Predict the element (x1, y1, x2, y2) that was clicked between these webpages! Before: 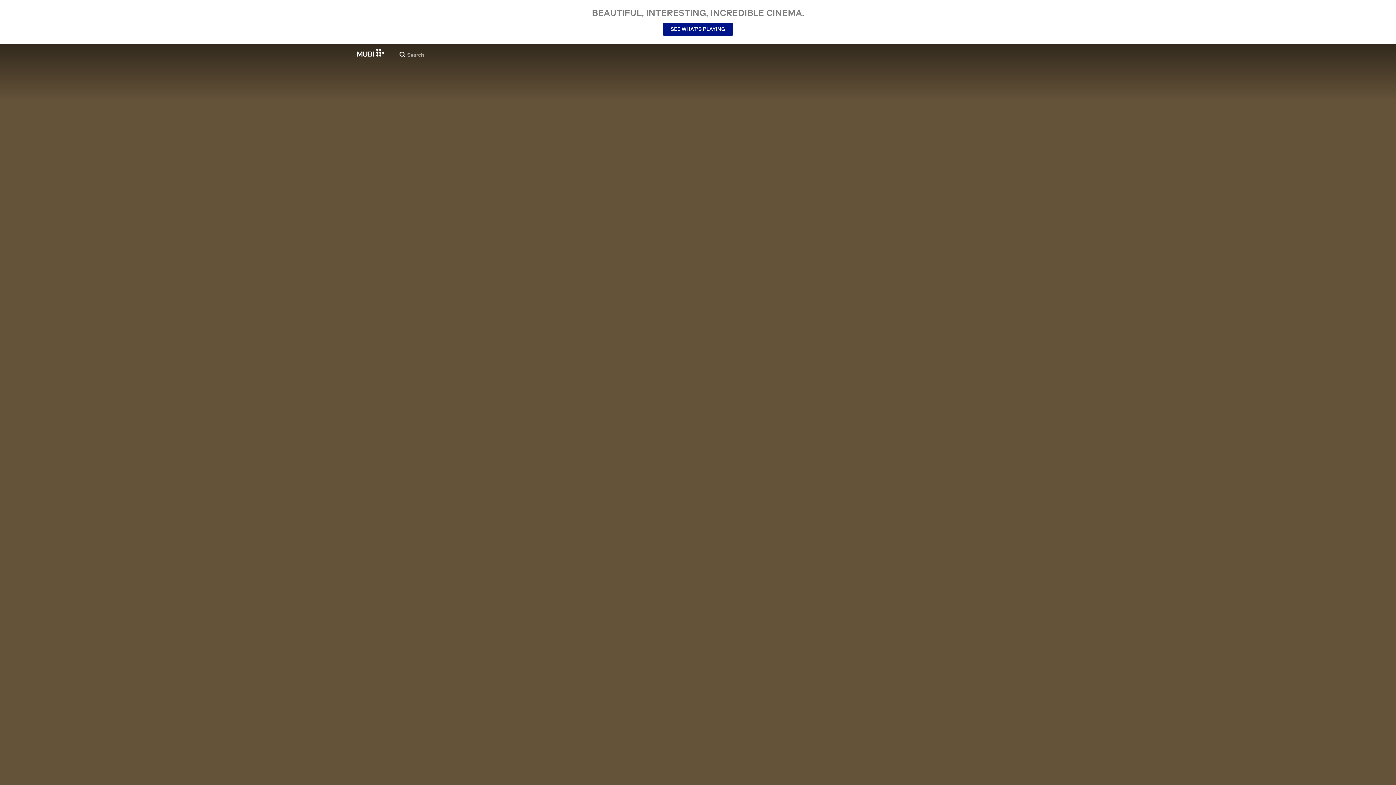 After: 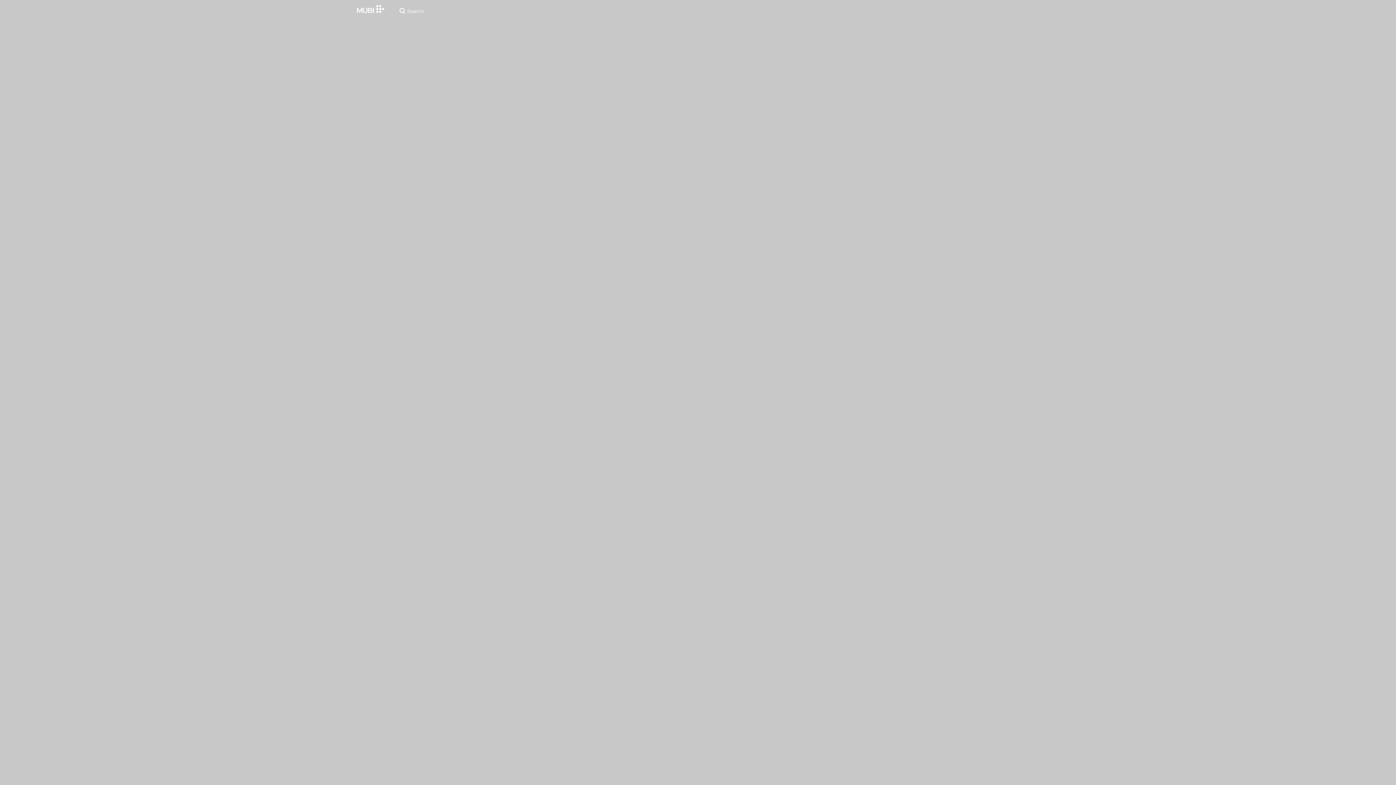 Action: bbox: (663, 22, 733, 35) label: SEE WHAT’S PLAYING